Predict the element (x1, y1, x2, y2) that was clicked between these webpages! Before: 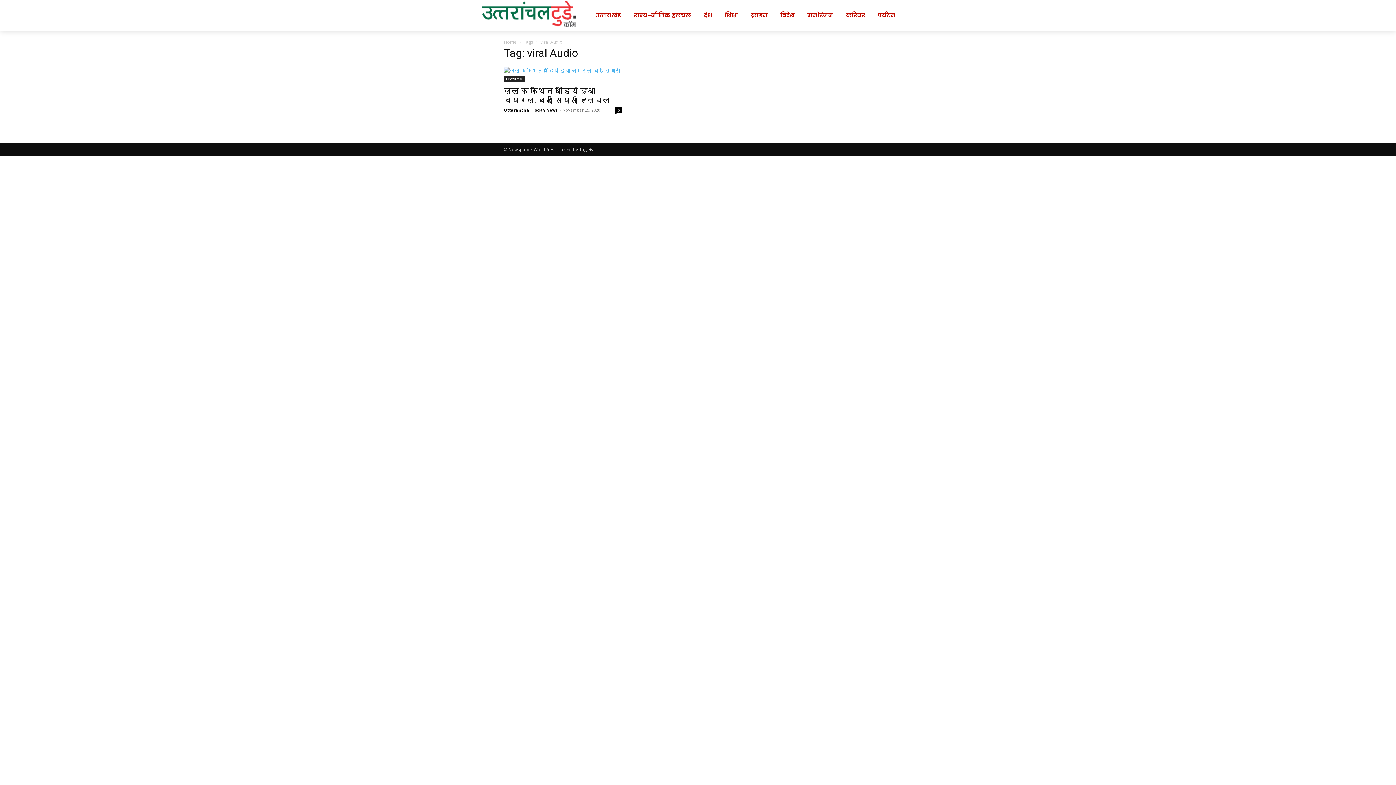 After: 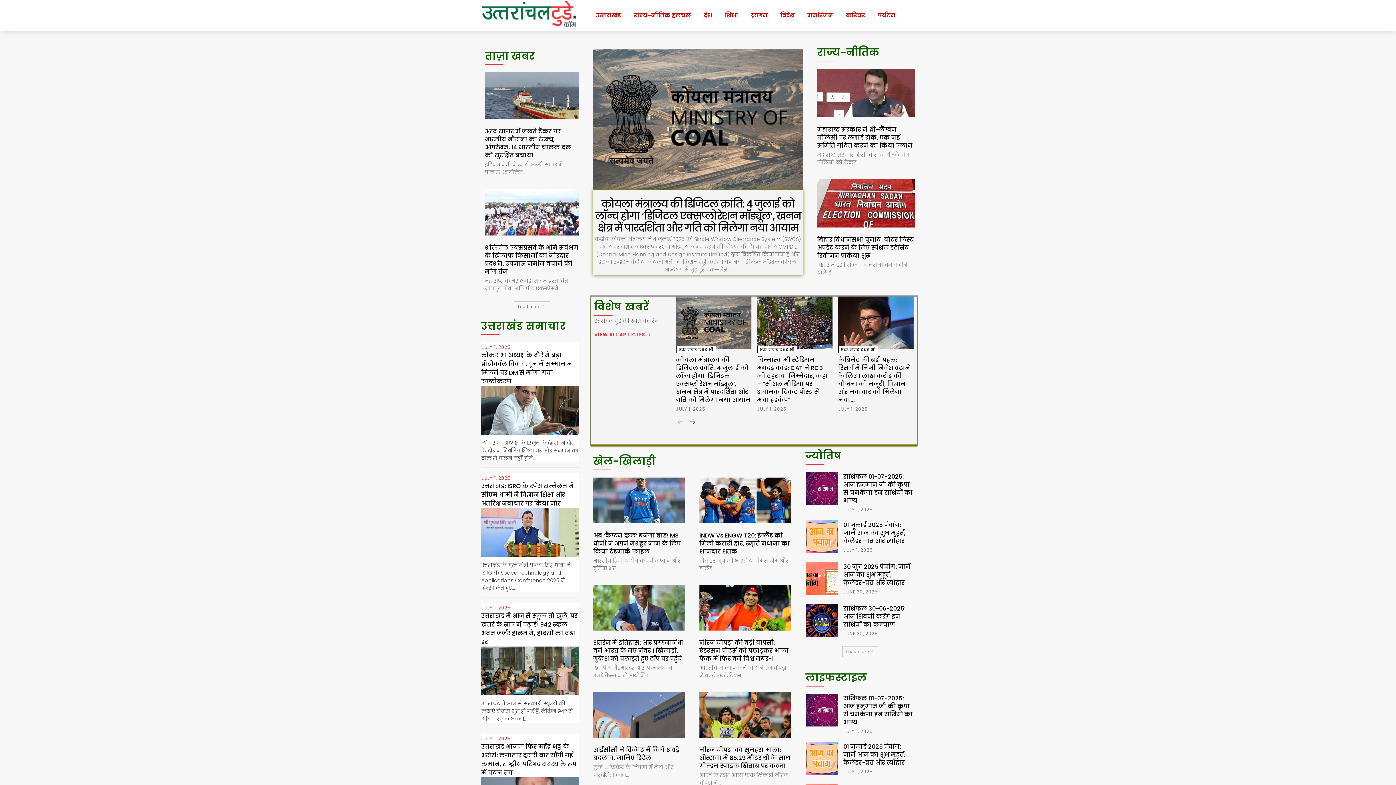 Action: bbox: (504, 38, 516, 44) label: Home